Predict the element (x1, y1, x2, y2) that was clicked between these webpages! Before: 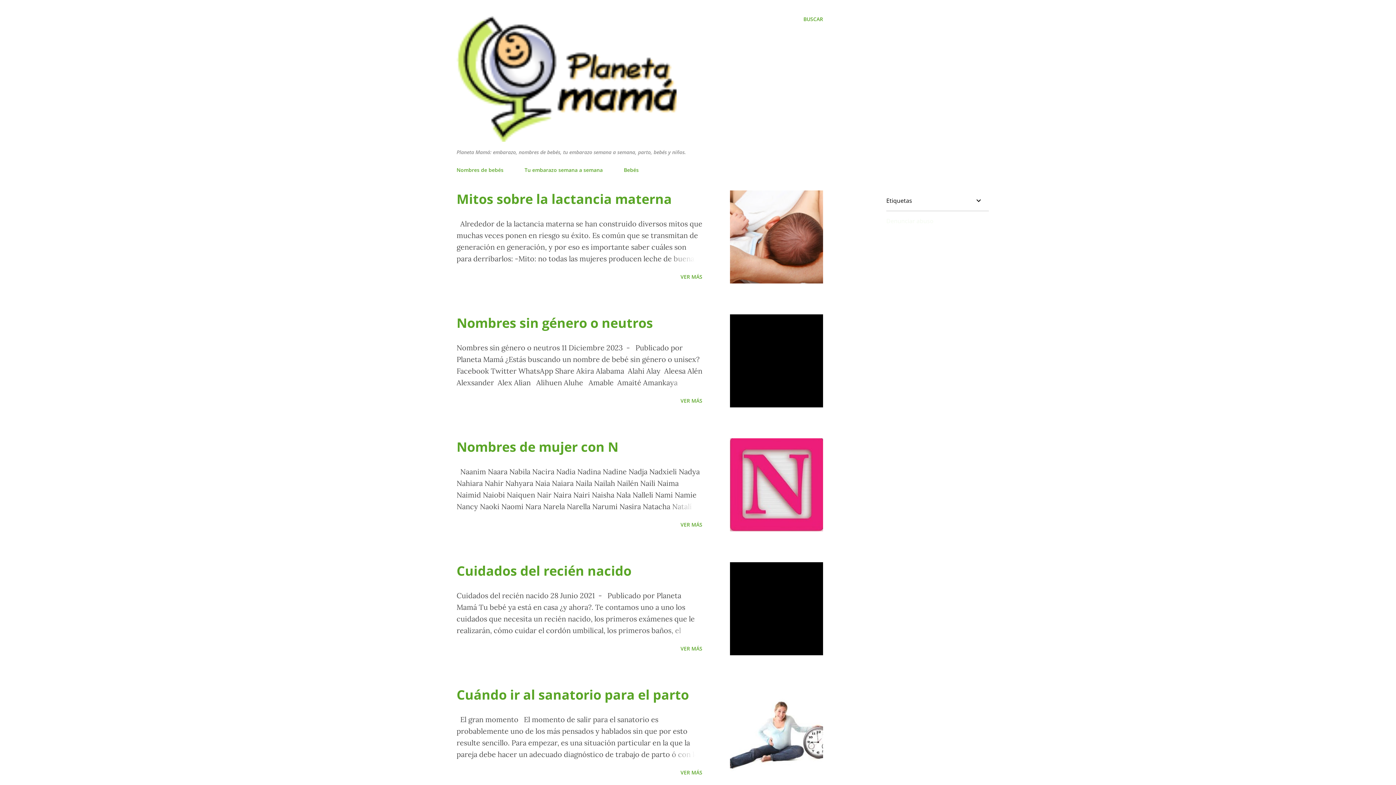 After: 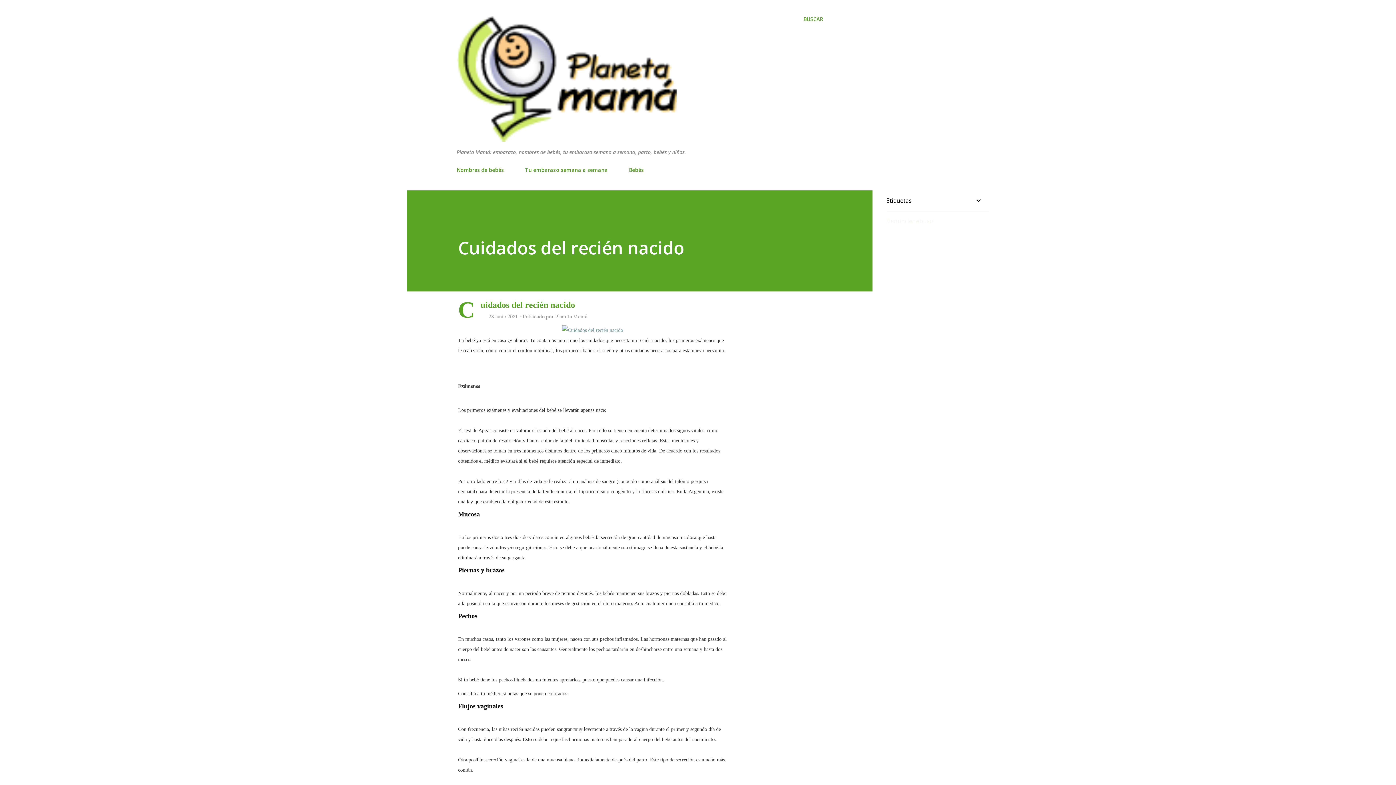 Action: label: VER MÁS bbox: (677, 642, 705, 655)